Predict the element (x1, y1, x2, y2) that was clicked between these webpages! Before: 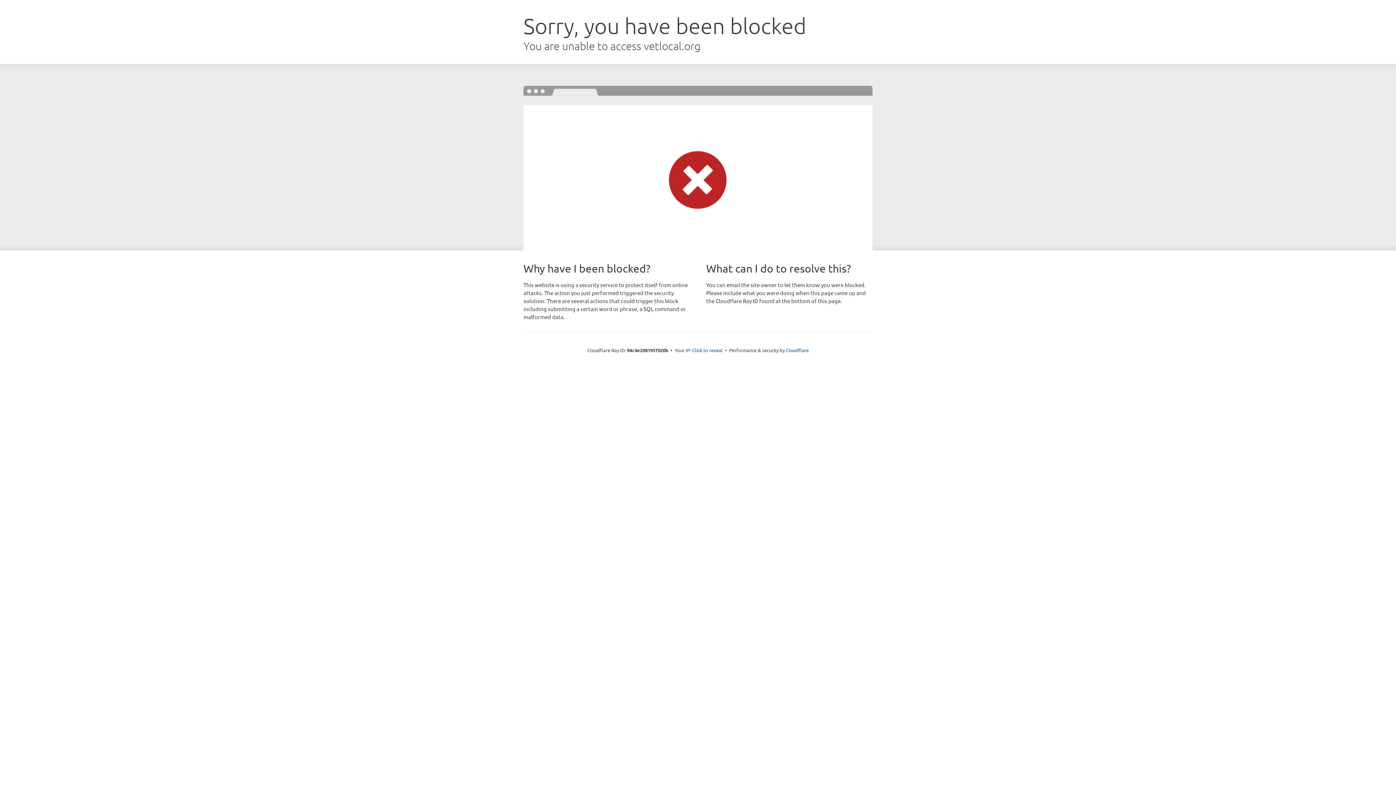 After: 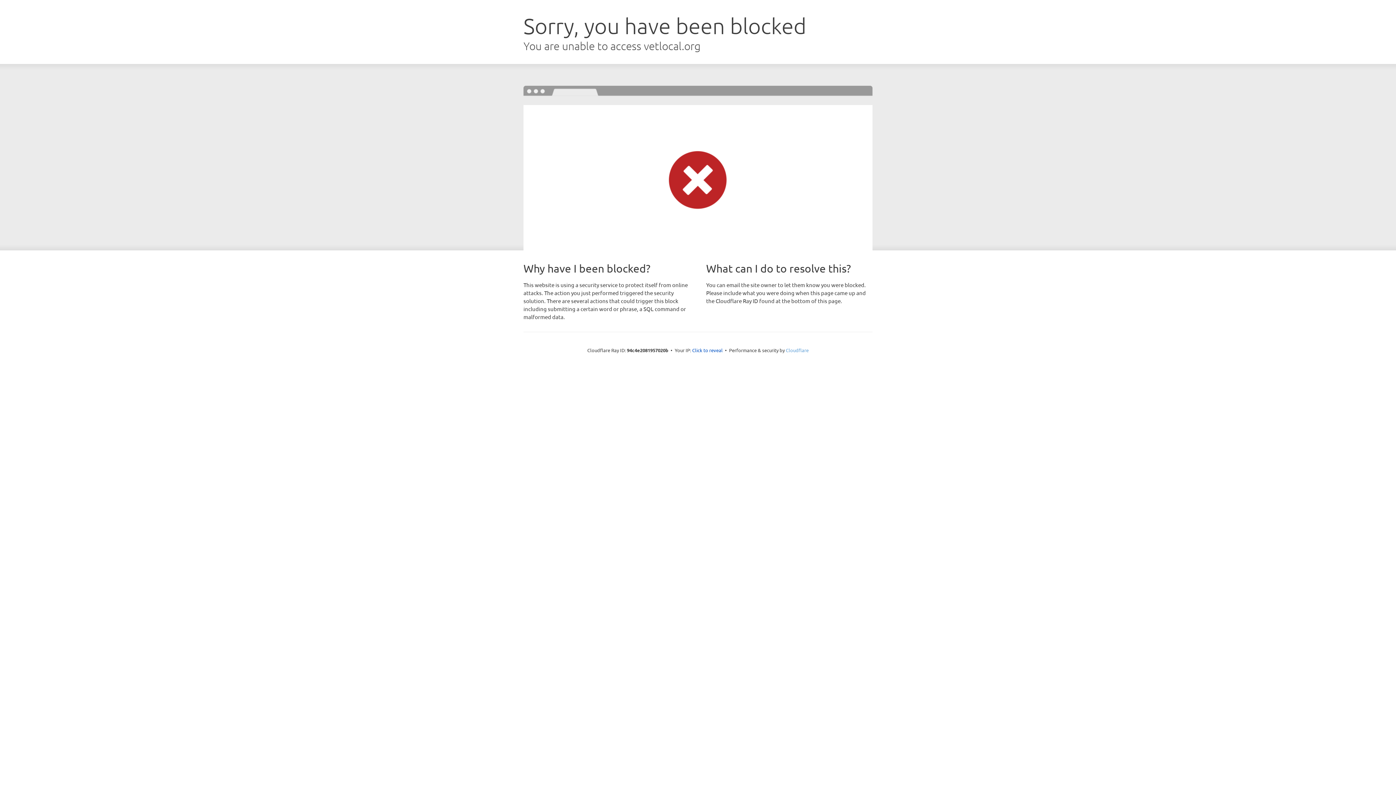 Action: bbox: (786, 347, 808, 353) label: Cloudflare